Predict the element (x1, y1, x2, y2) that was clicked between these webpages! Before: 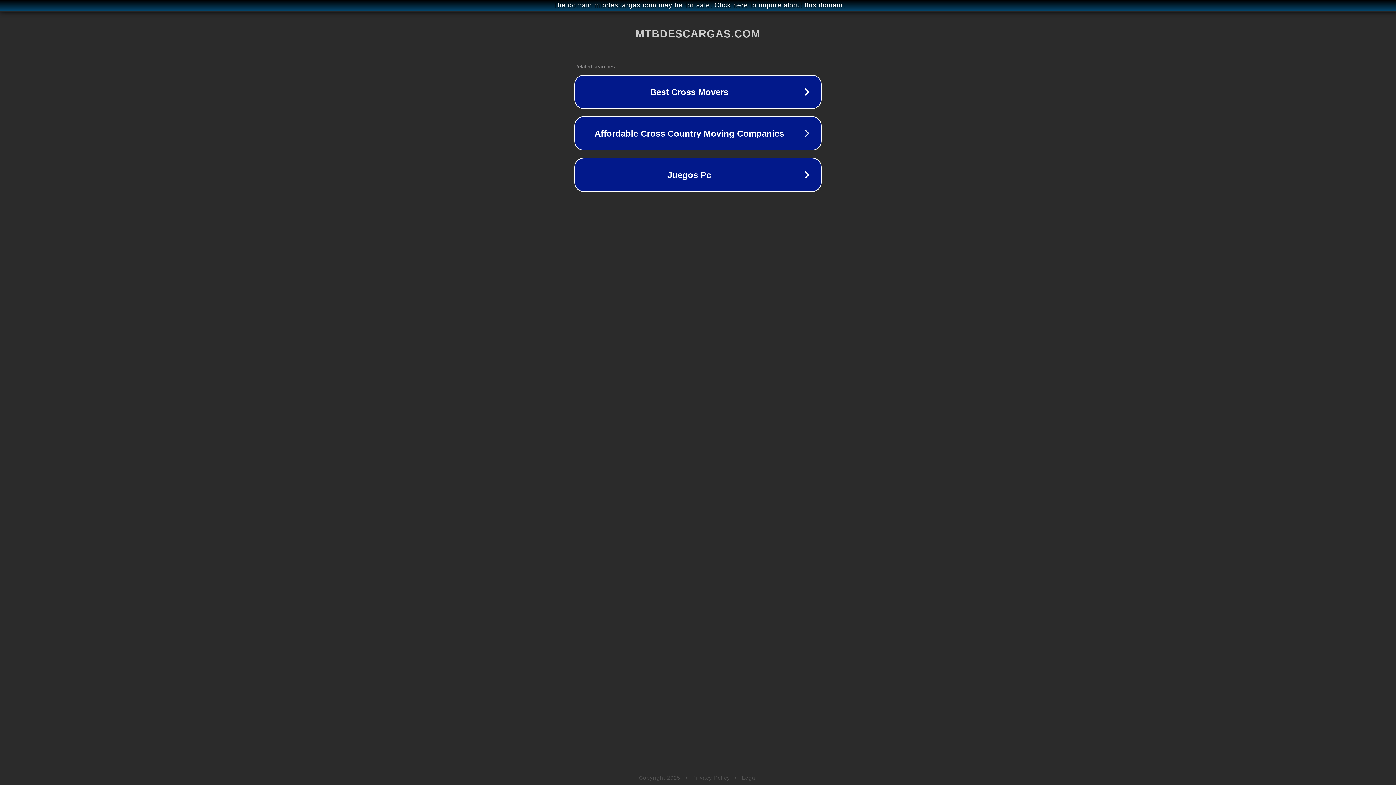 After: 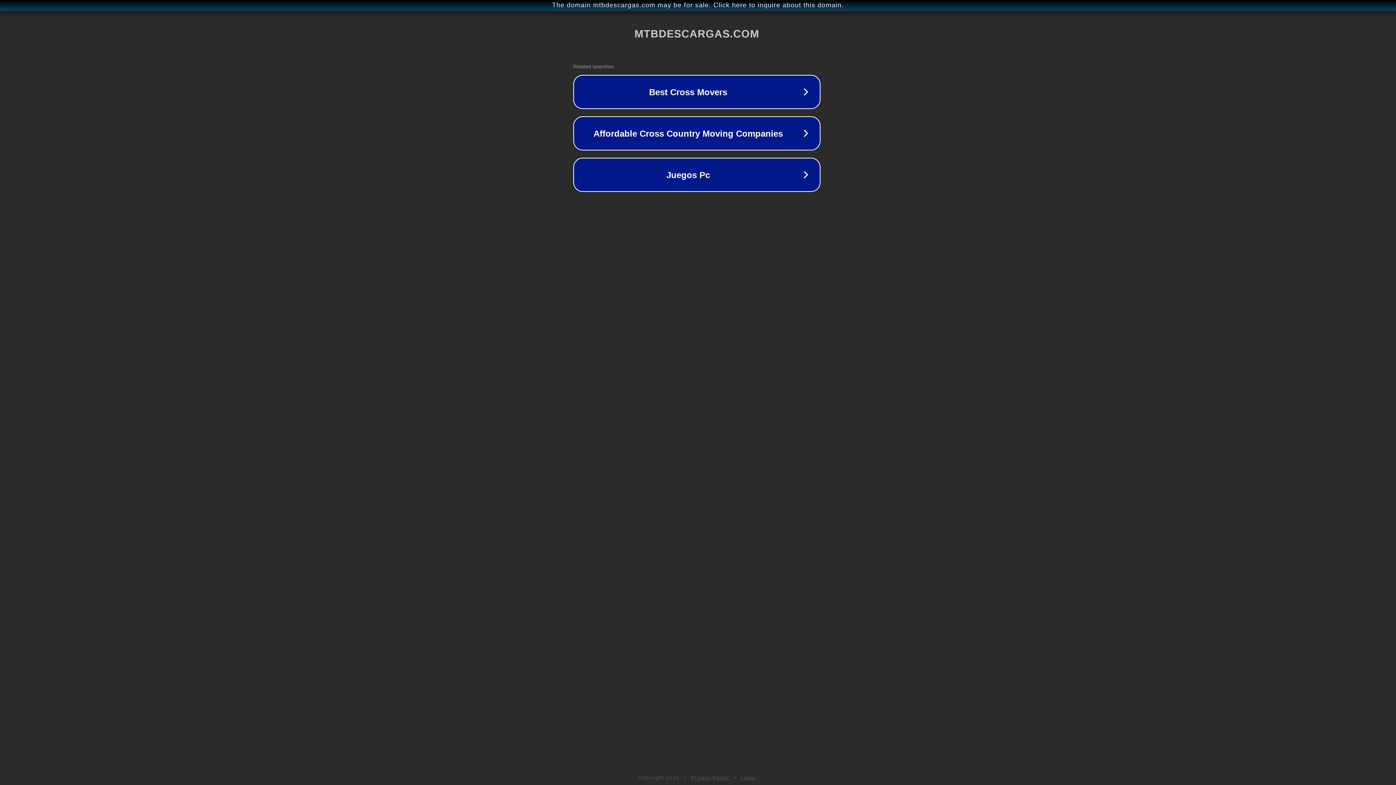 Action: bbox: (1, 1, 1397, 9) label: The domain mtbdescargas.com may be for sale. Click here to inquire about this domain.